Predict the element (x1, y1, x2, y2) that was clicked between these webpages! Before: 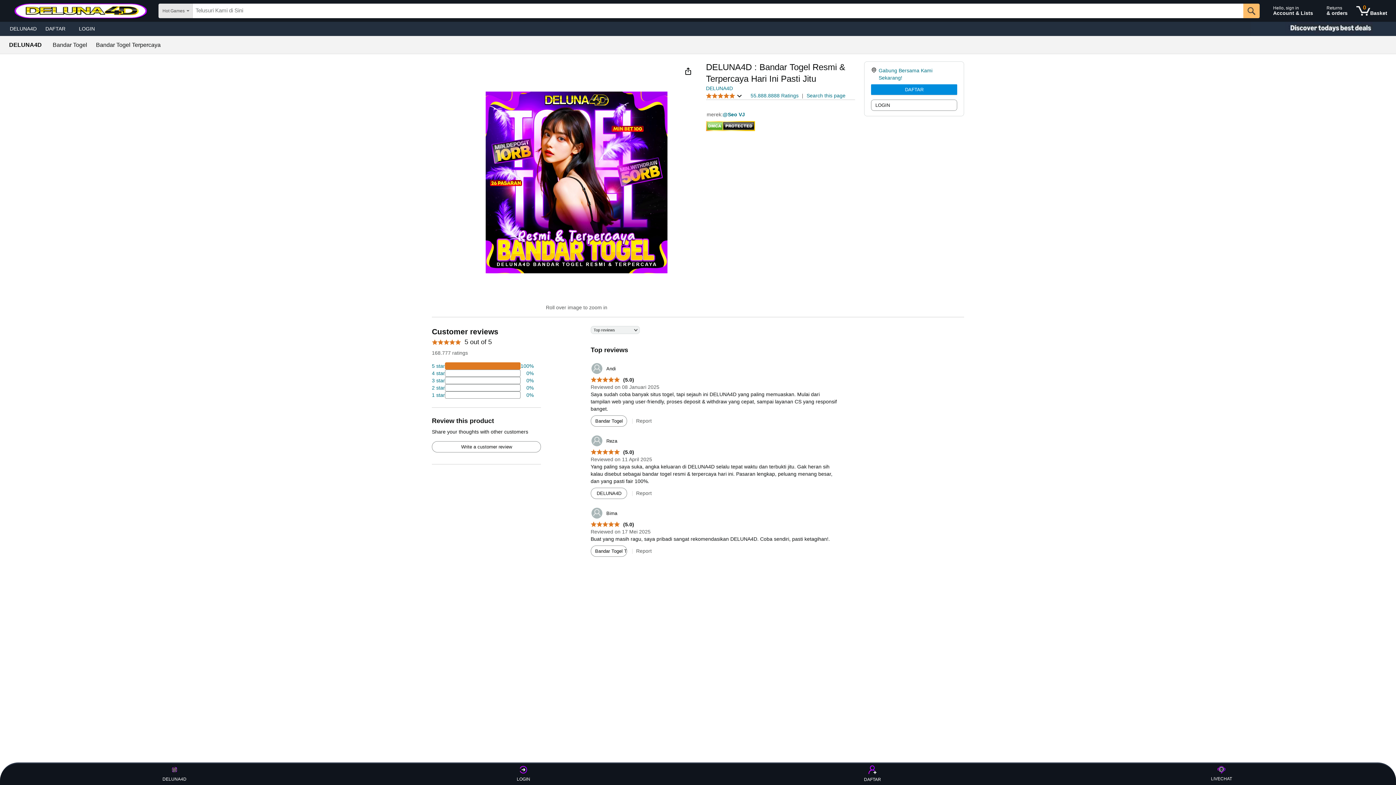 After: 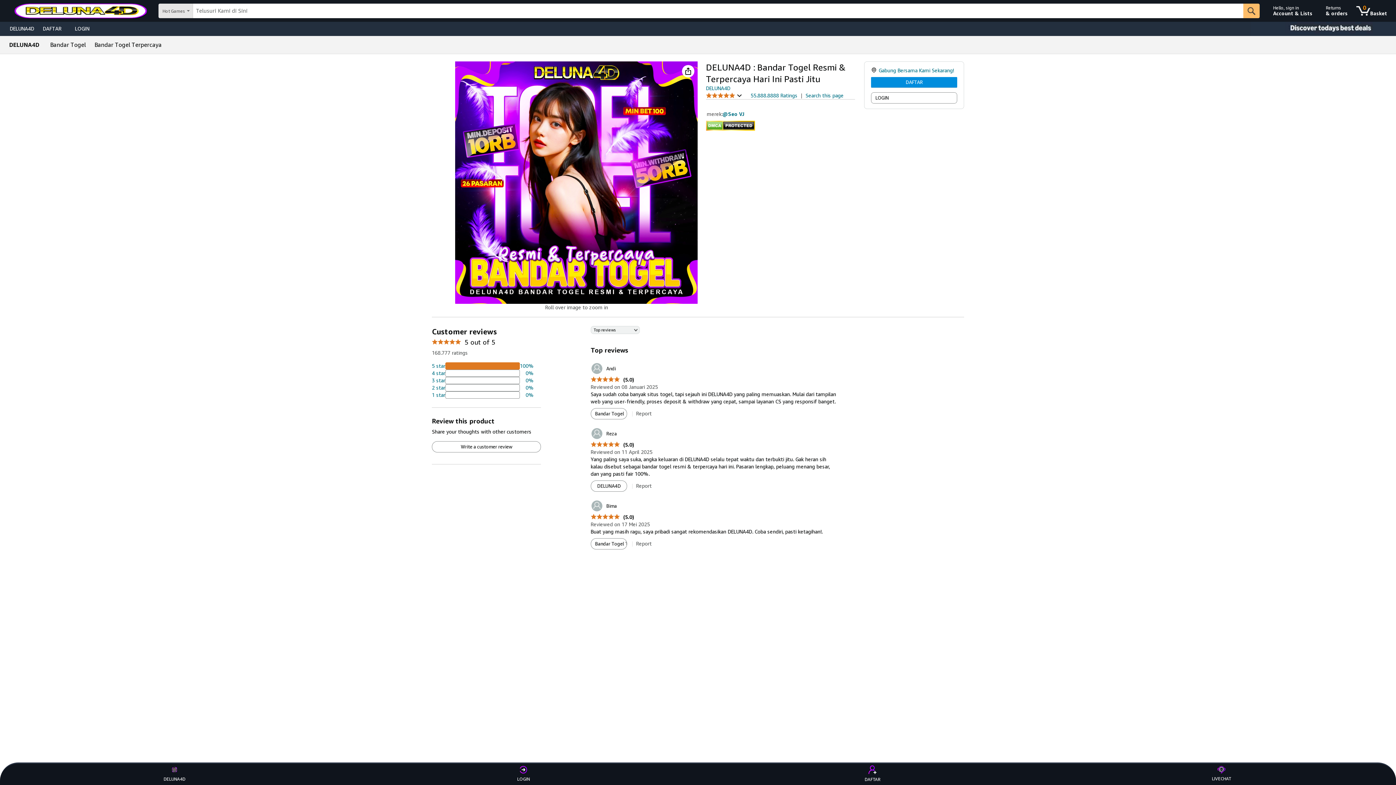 Action: bbox: (590, 449, 634, 455) label: 5.0 out of 5 stars
 (5.0)